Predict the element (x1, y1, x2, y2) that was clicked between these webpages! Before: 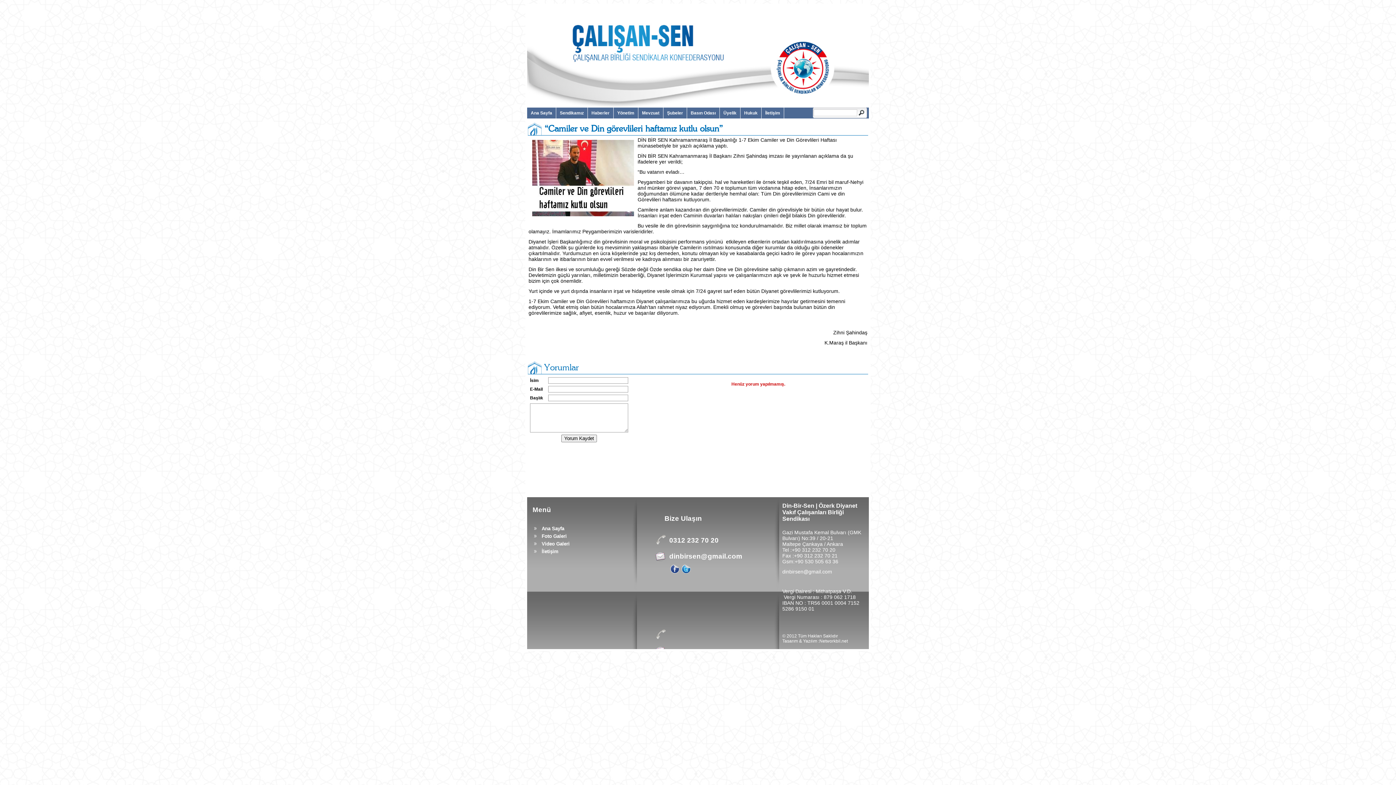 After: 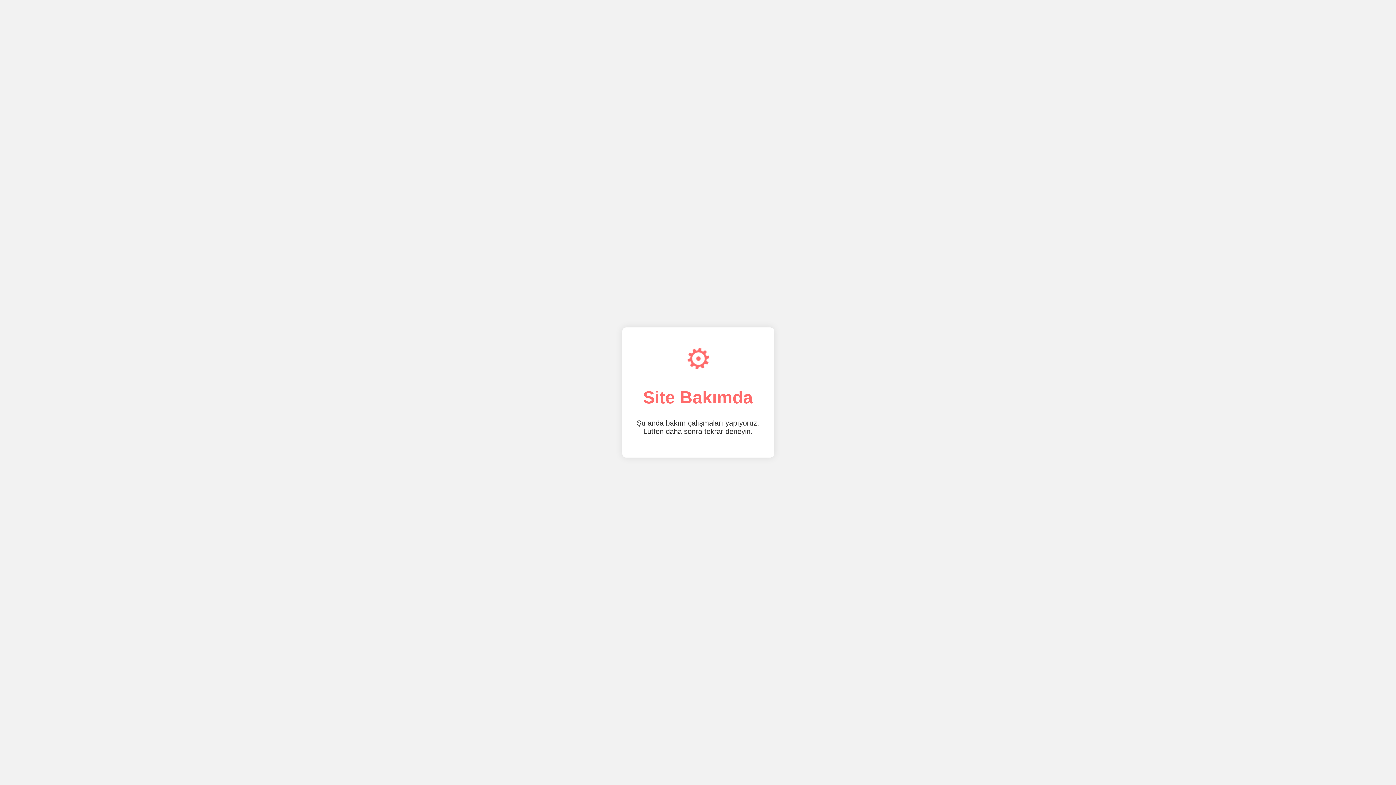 Action: bbox: (527, 107, 556, 118) label: Ana Sayfa